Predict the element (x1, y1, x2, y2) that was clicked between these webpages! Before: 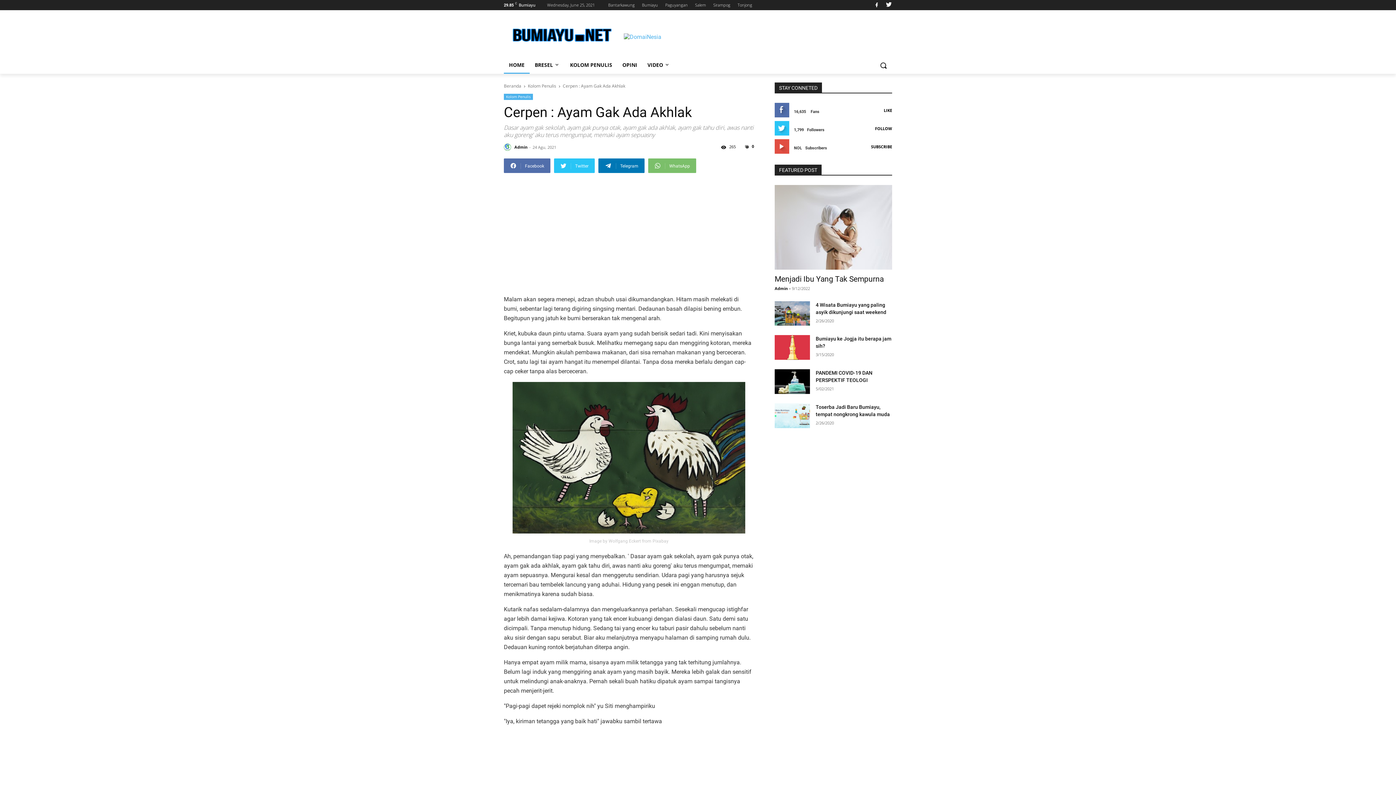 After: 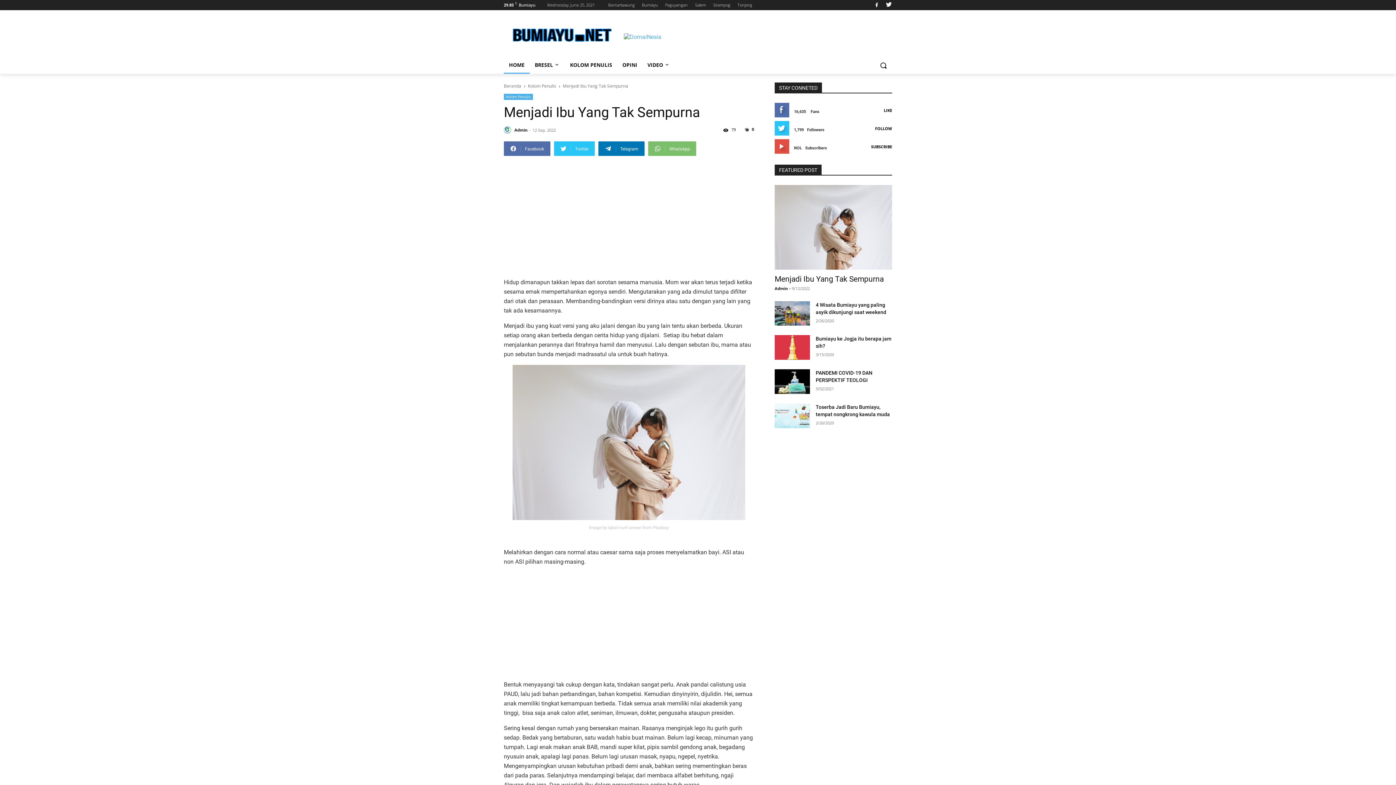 Action: bbox: (774, 274, 884, 283) label: Menjadi Ibu Yang Tak Sempurna